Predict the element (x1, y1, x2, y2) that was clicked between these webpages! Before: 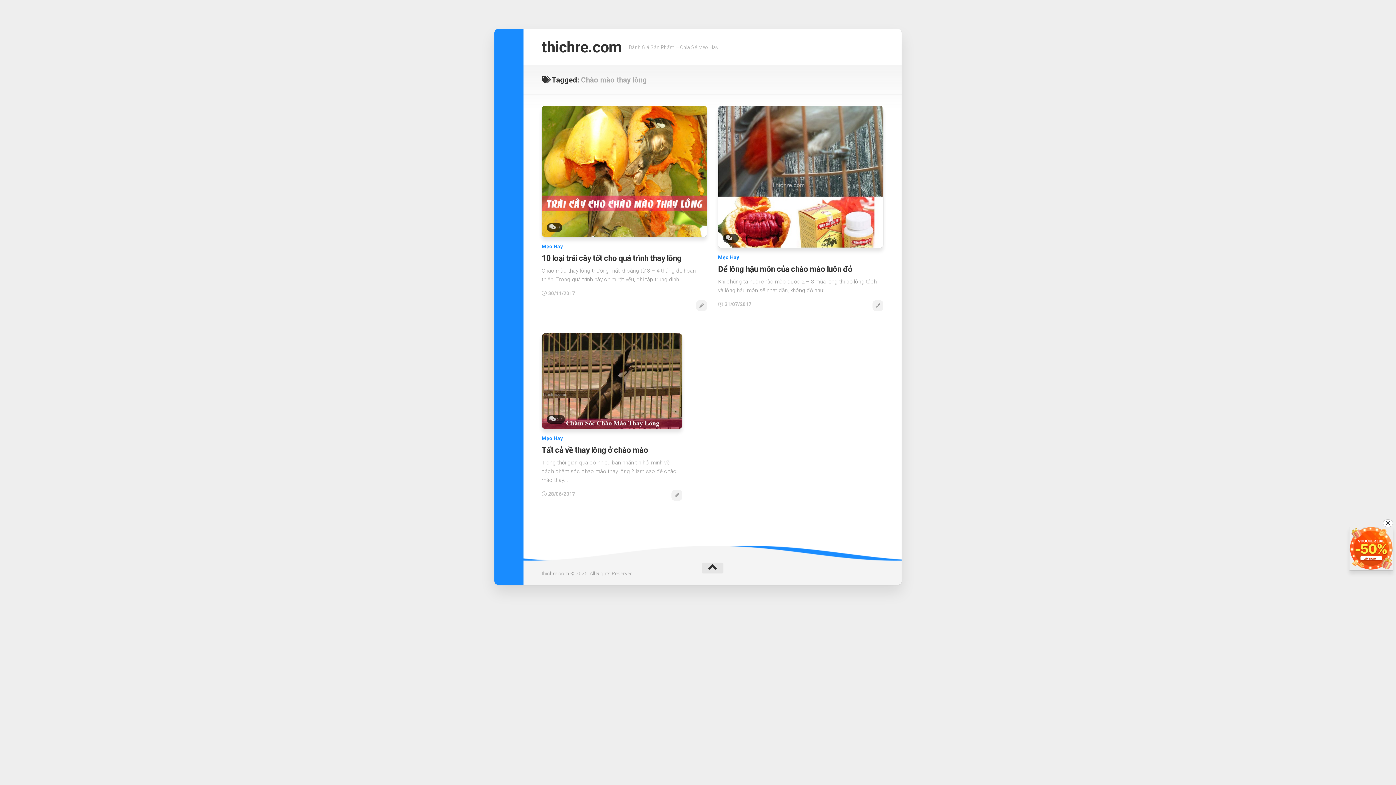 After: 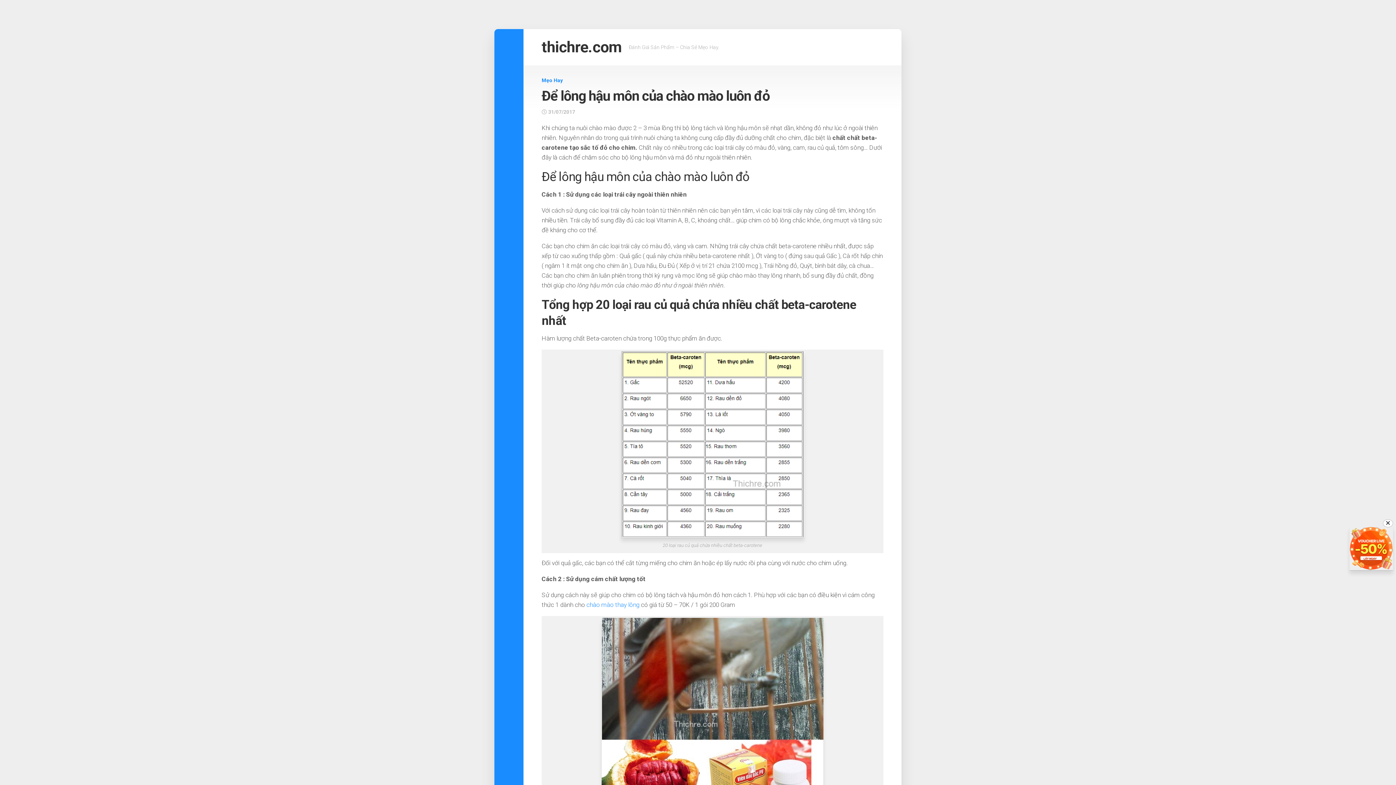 Action: bbox: (718, 105, 883, 247)